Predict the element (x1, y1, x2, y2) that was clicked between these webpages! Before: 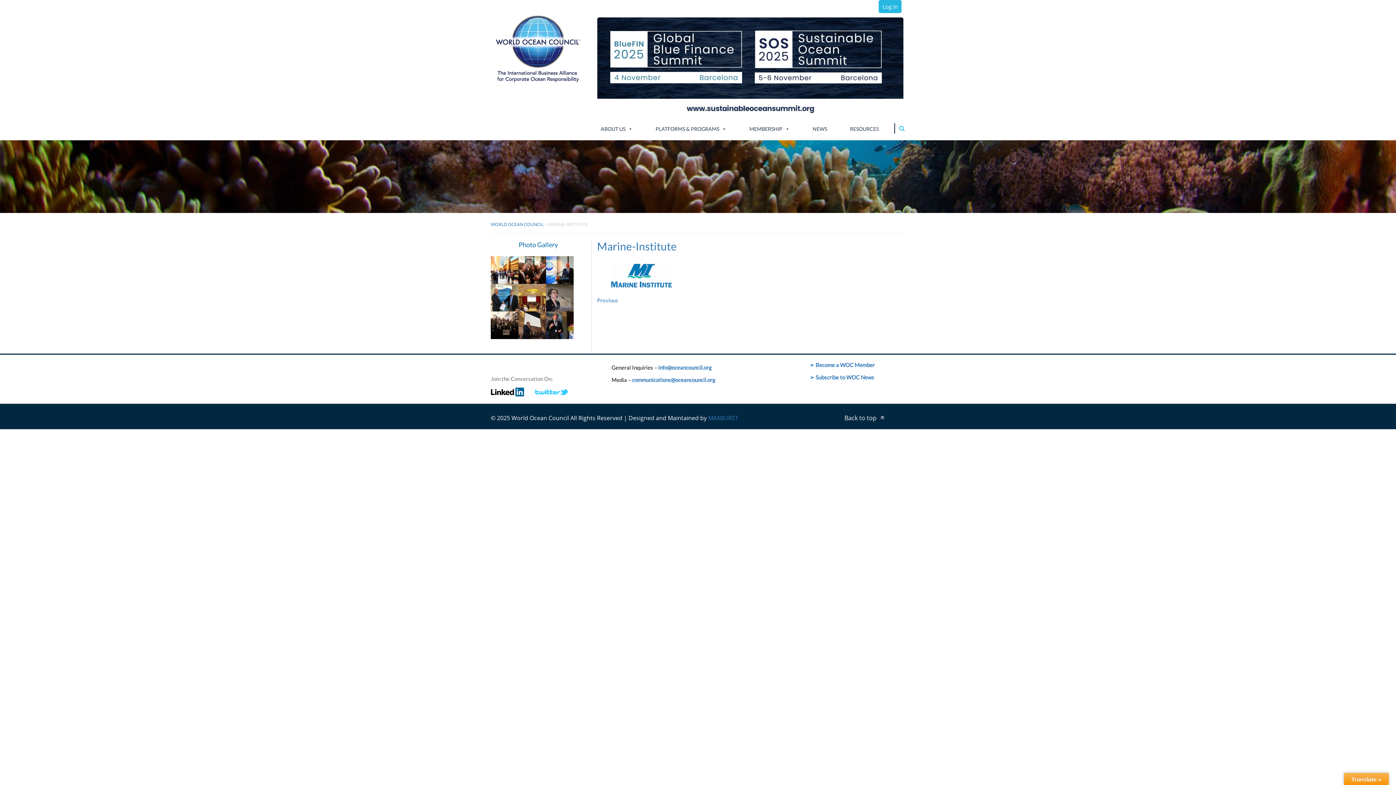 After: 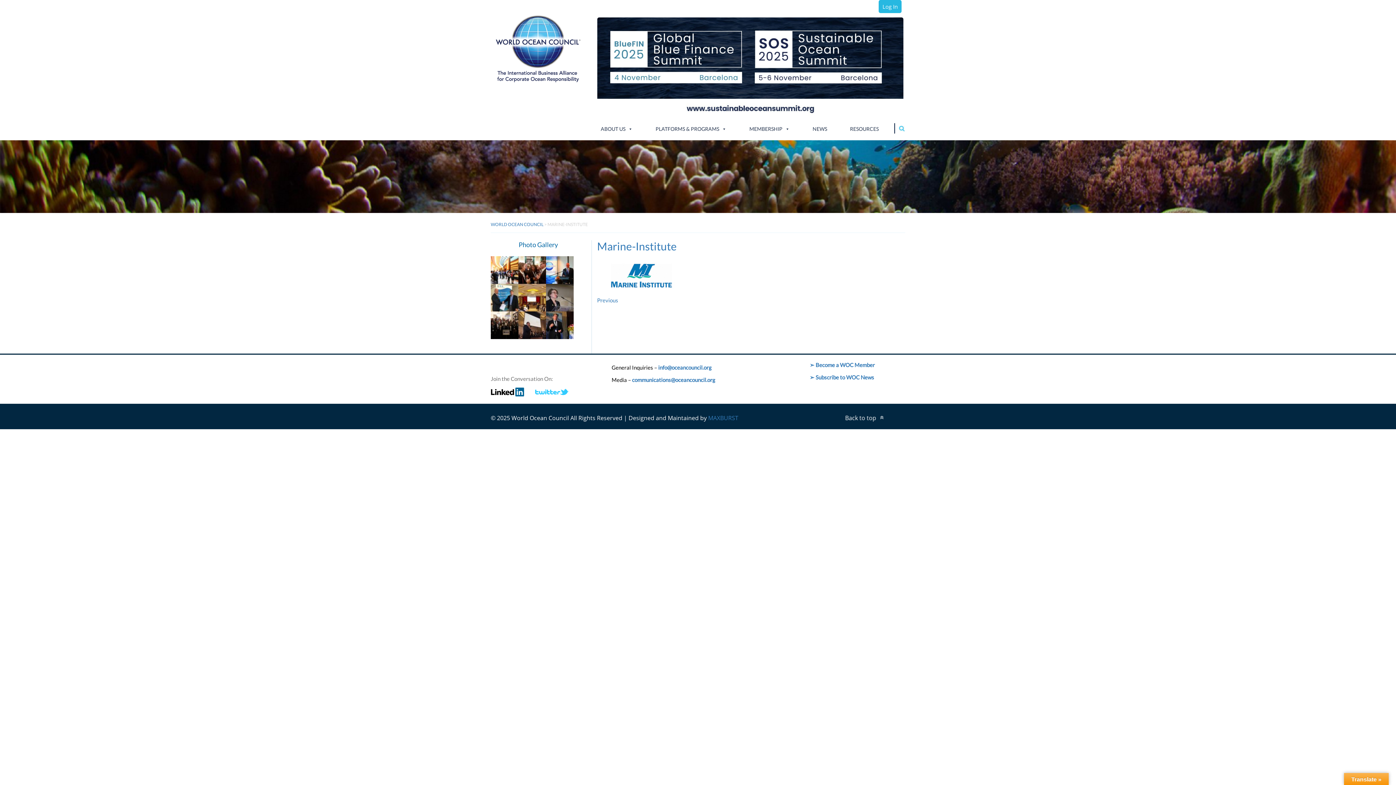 Action: bbox: (535, 388, 568, 394)